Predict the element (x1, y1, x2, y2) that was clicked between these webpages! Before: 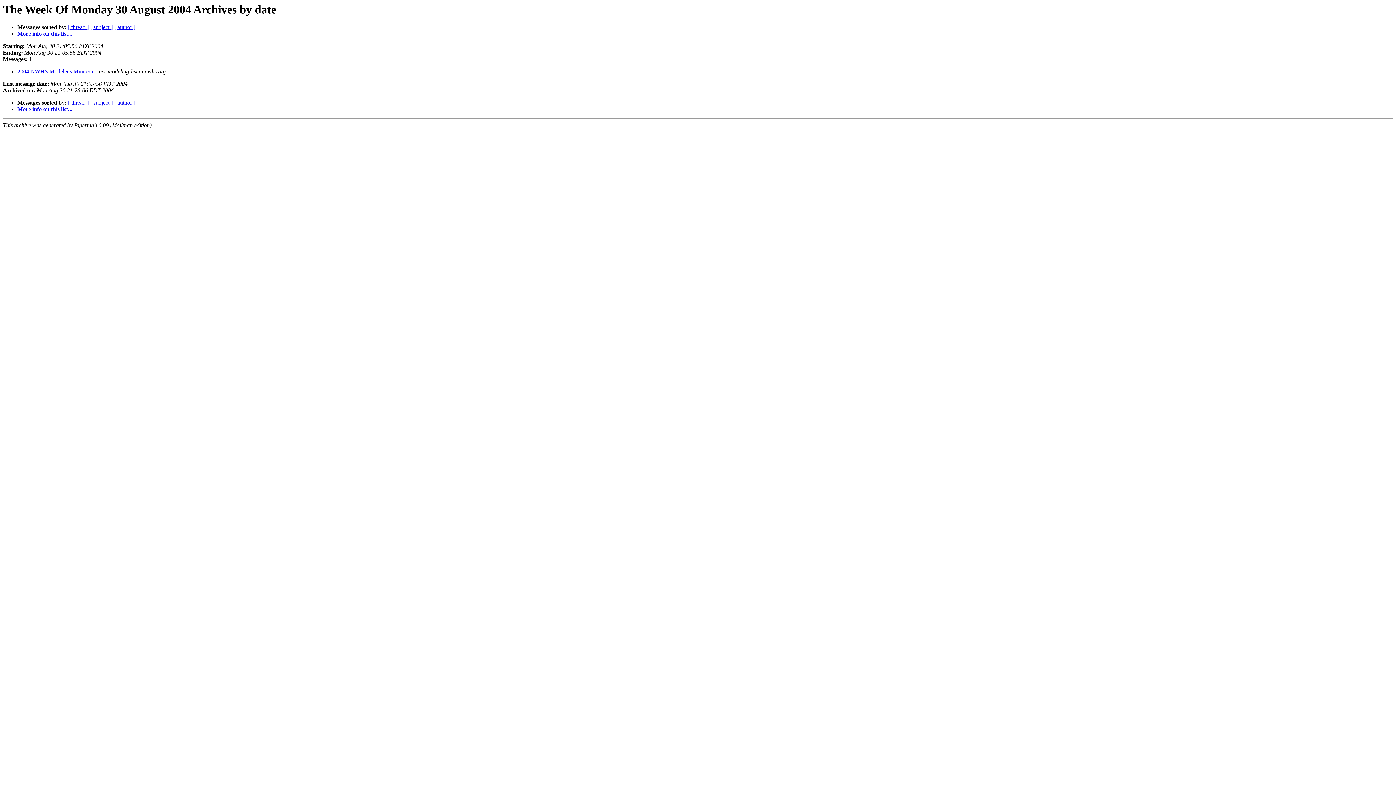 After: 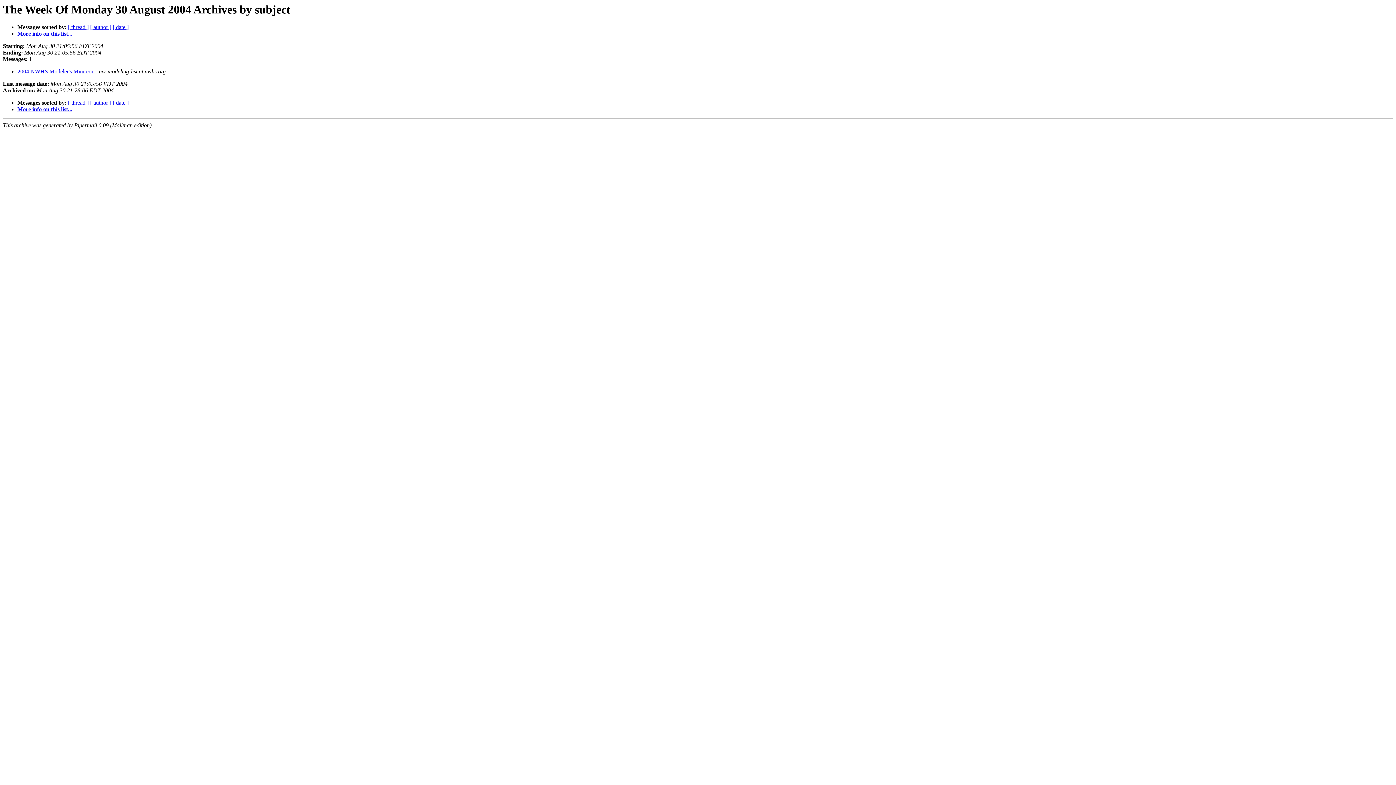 Action: bbox: (90, 99, 112, 105) label: [ subject ]